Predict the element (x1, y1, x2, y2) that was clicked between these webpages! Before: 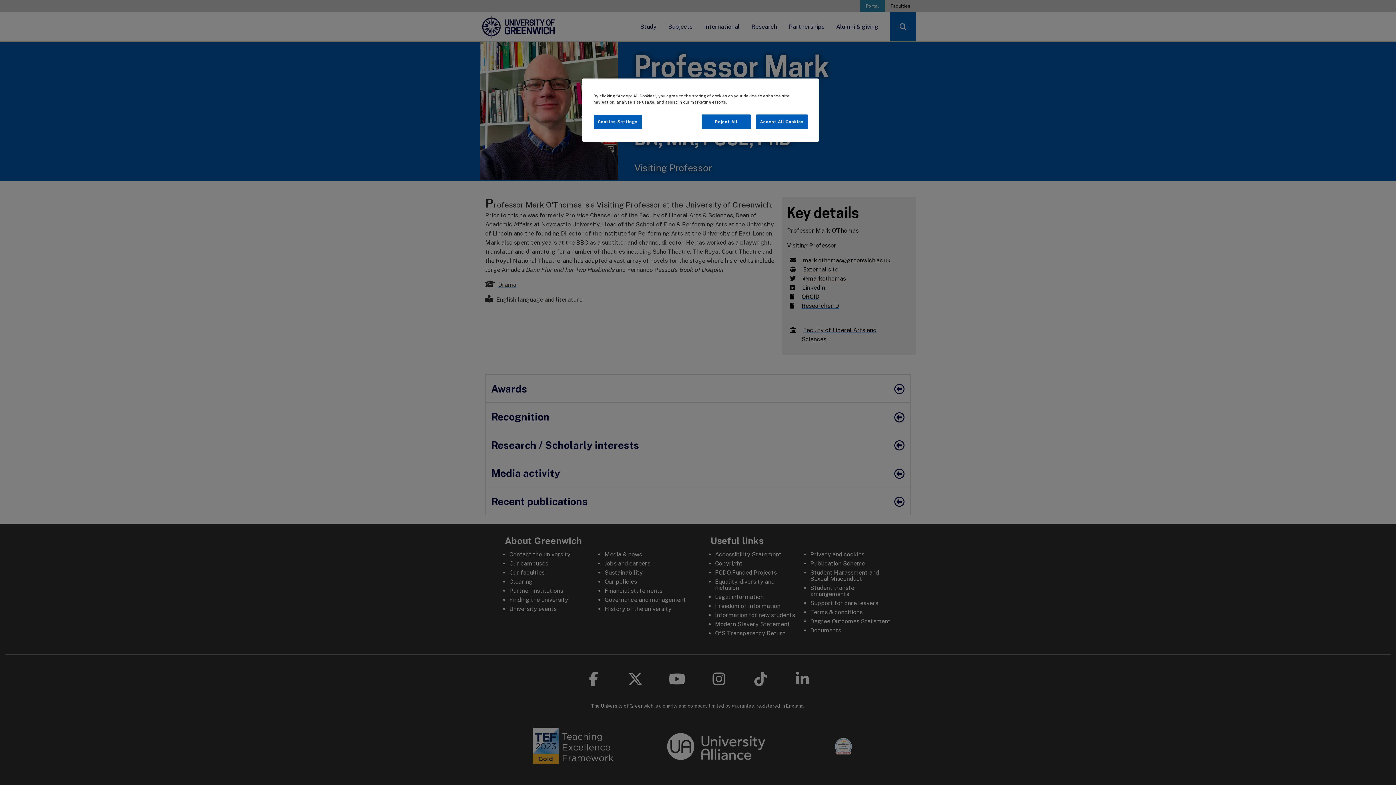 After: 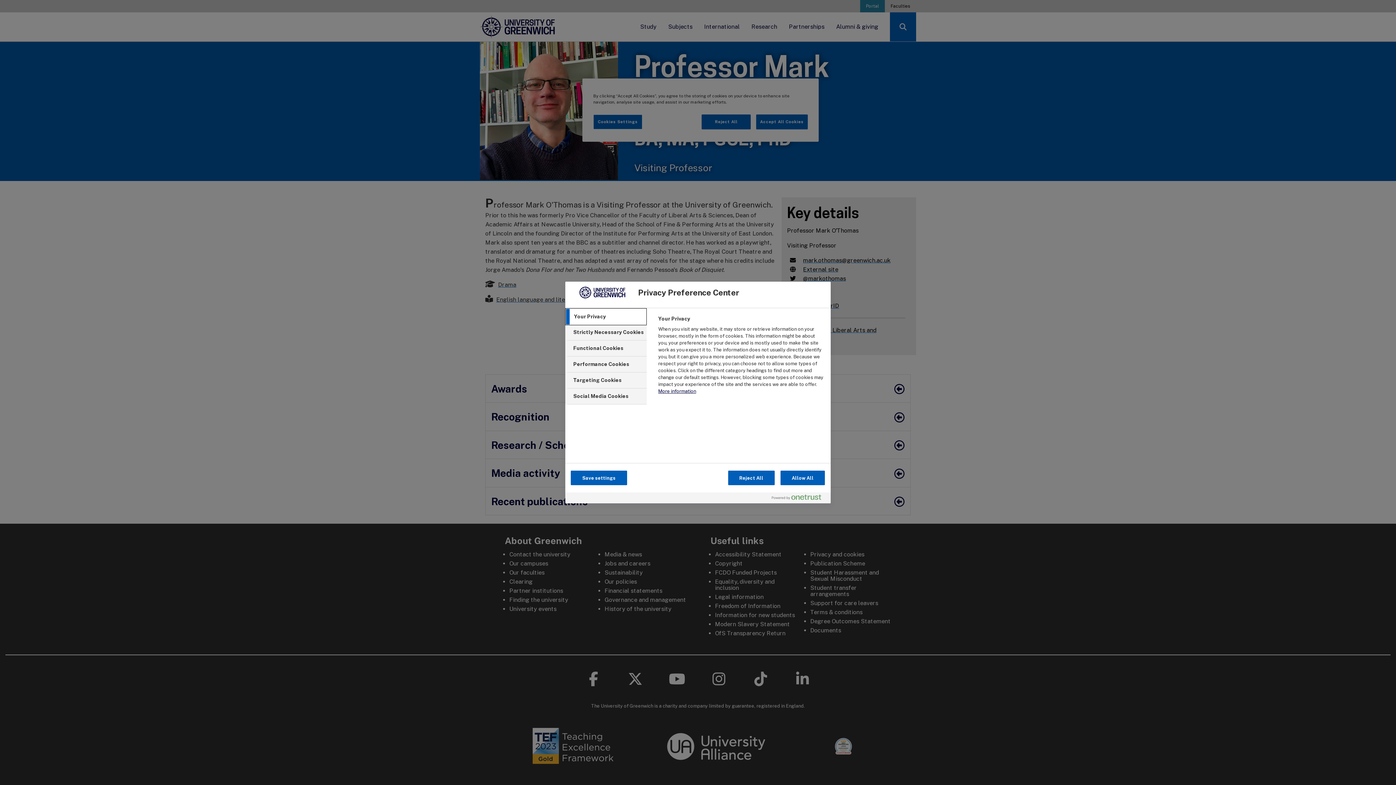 Action: label: Cookies Settings bbox: (593, 114, 642, 129)